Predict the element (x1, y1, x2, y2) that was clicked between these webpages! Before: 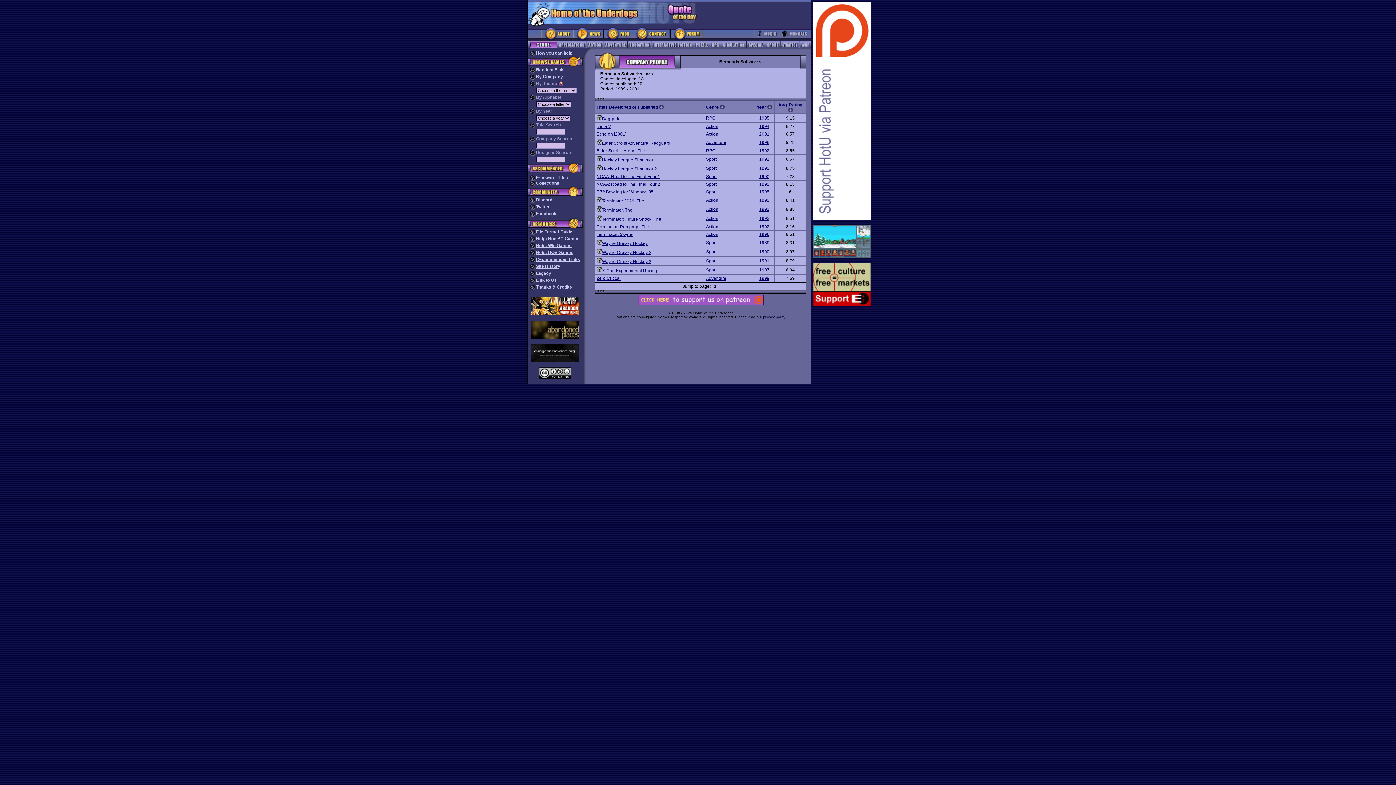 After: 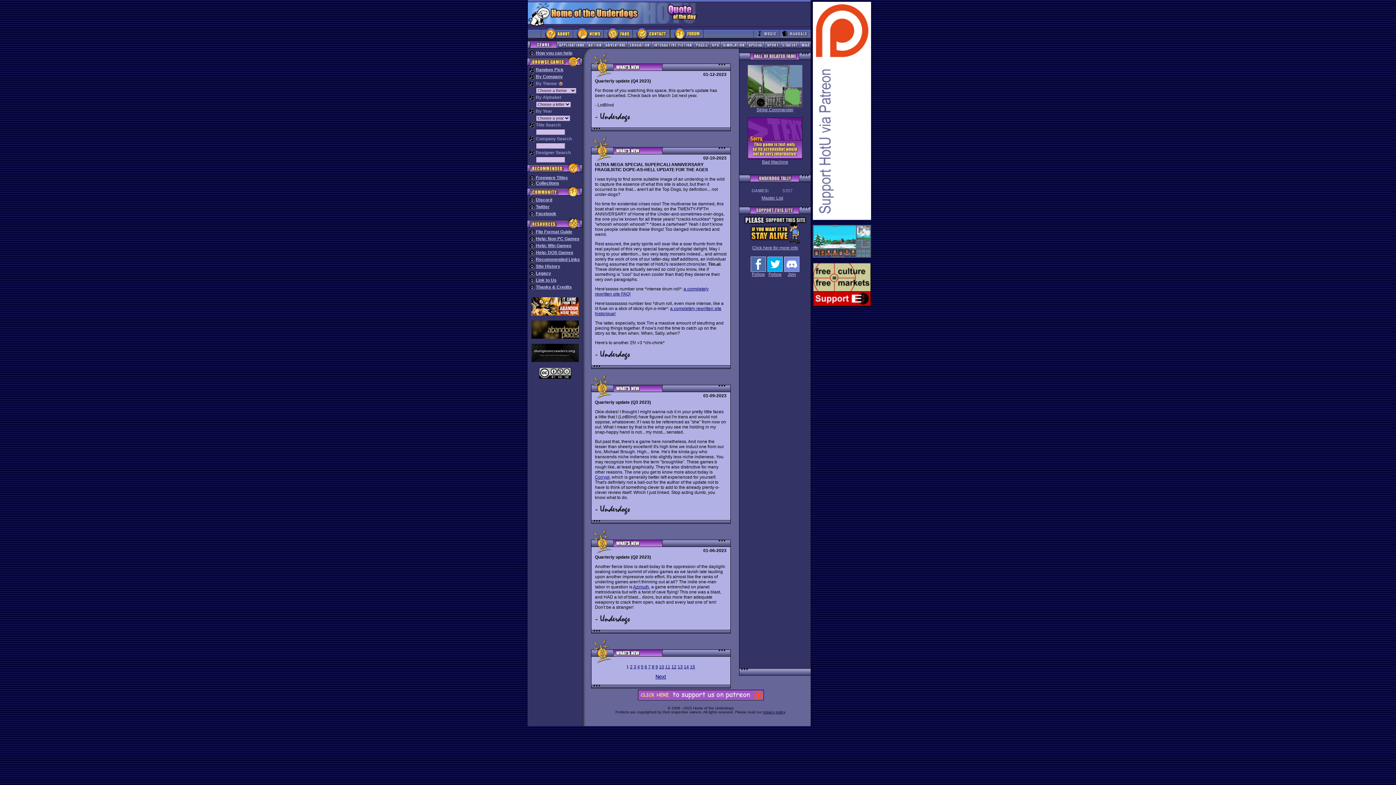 Action: bbox: (572, 37, 603, 42)